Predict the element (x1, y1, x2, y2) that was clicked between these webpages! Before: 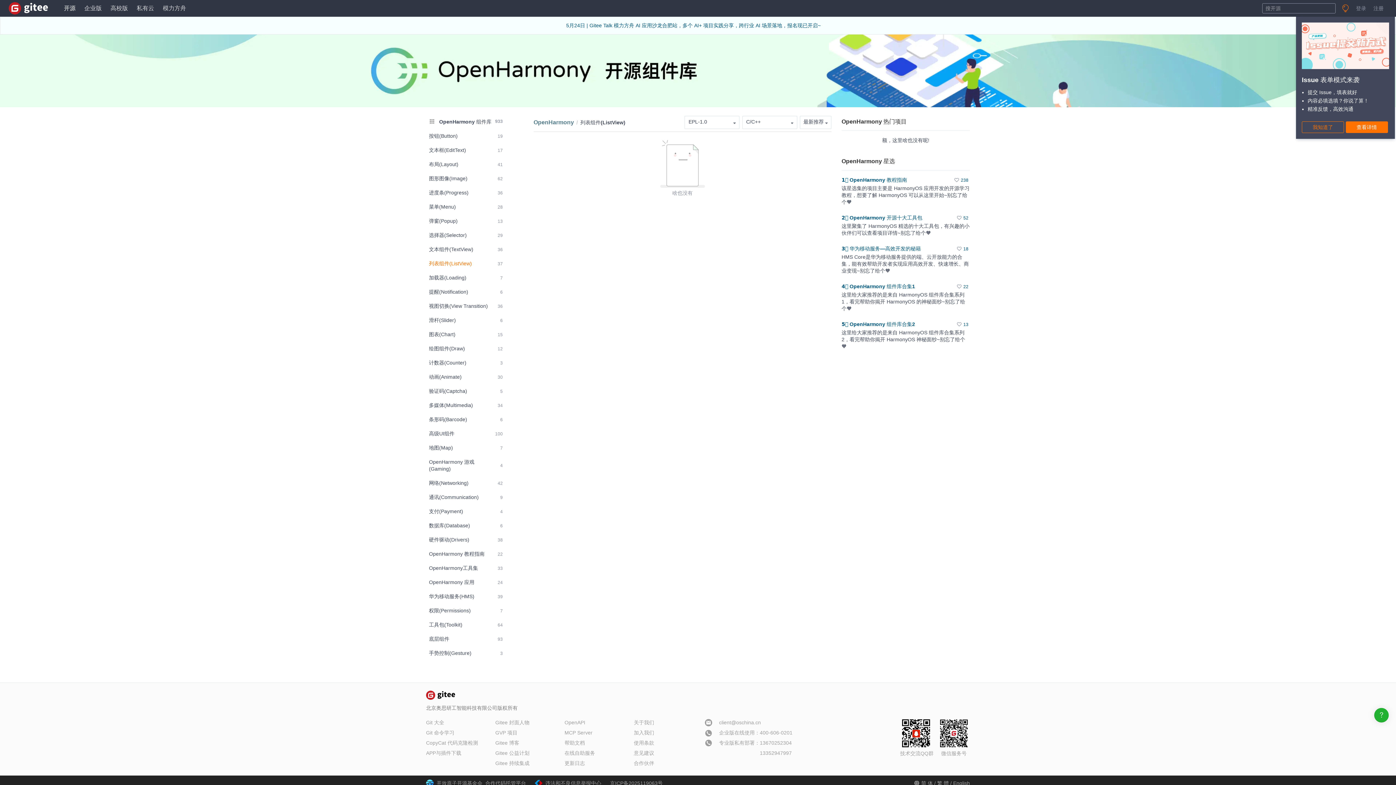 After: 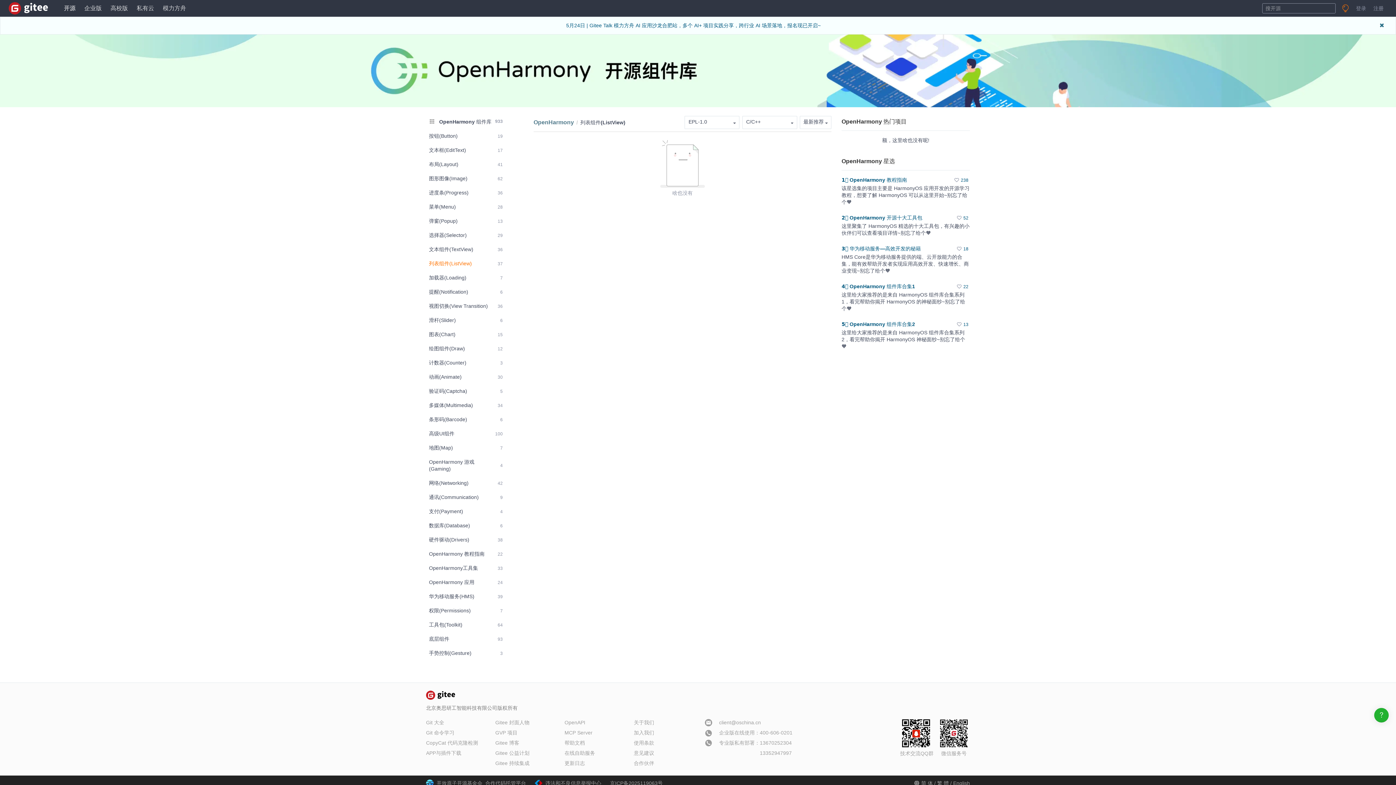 Action: label: 简 体 bbox: (921, 780, 933, 786)